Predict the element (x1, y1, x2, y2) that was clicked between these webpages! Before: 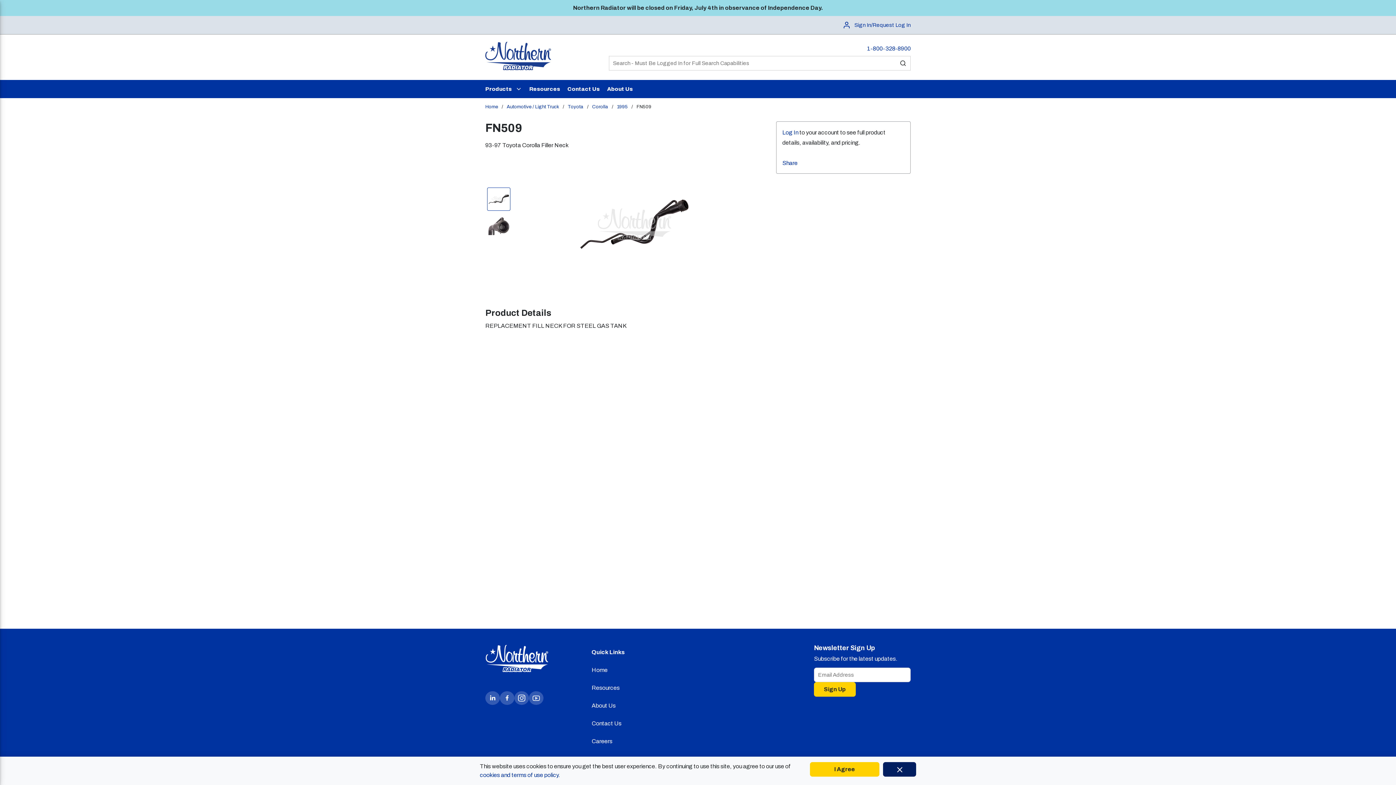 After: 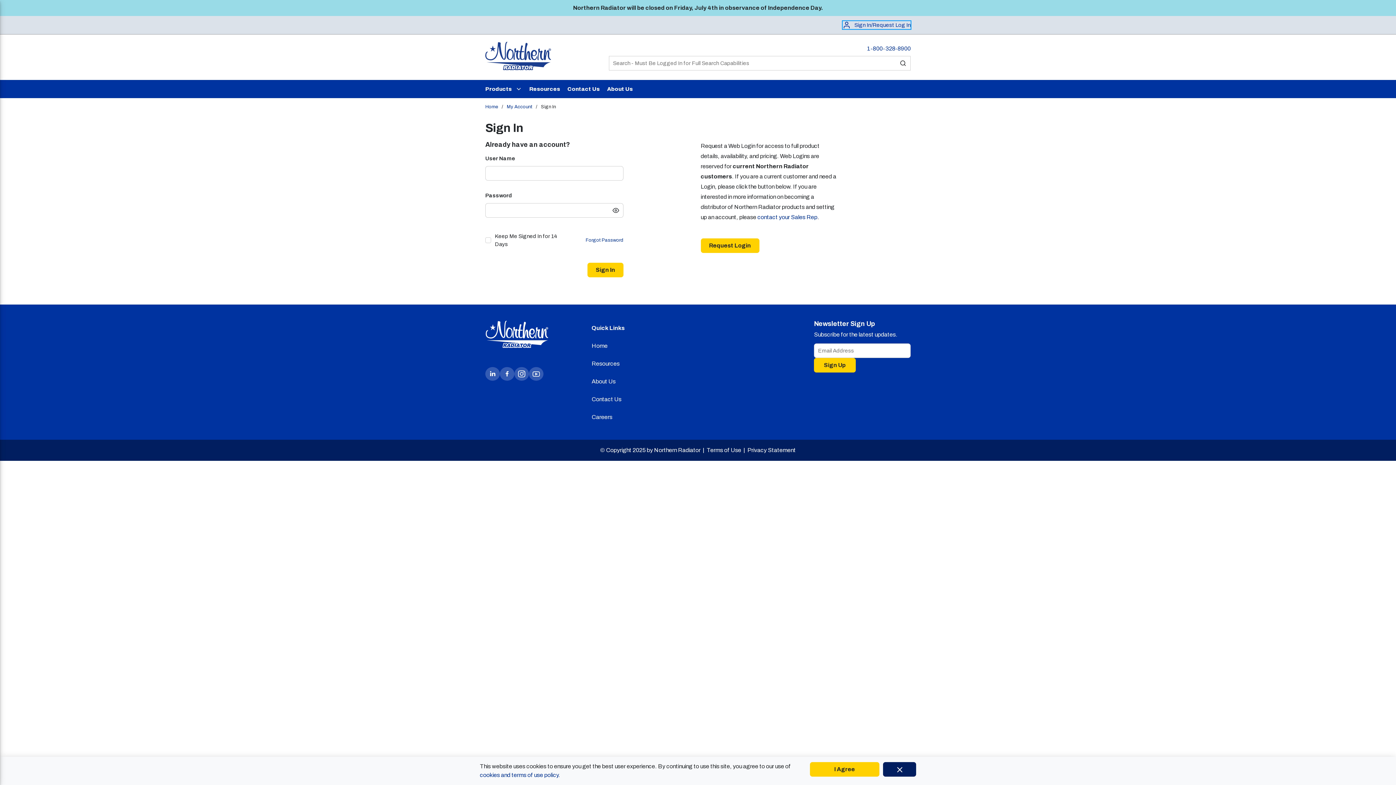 Action: label: Sign In/Request Log In bbox: (842, 21, 910, 29)